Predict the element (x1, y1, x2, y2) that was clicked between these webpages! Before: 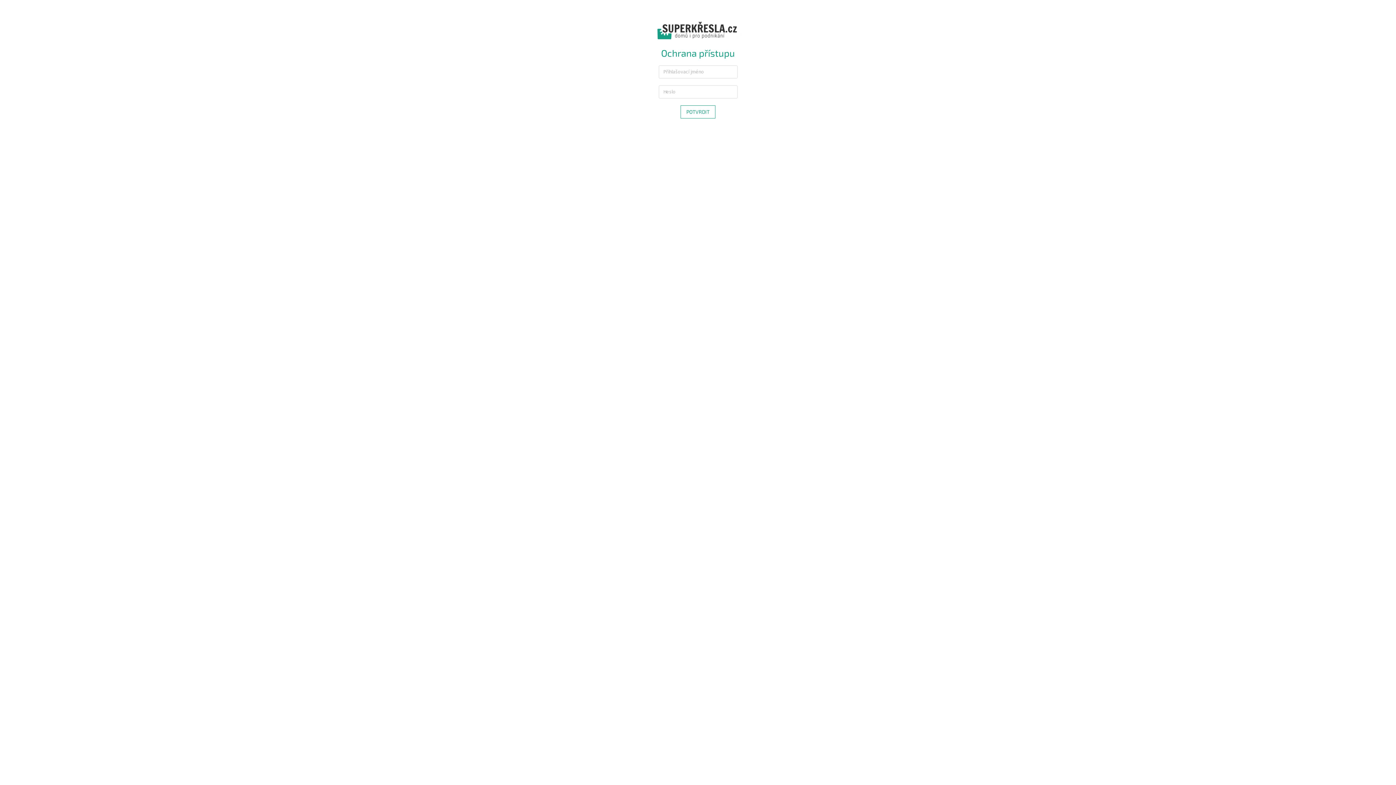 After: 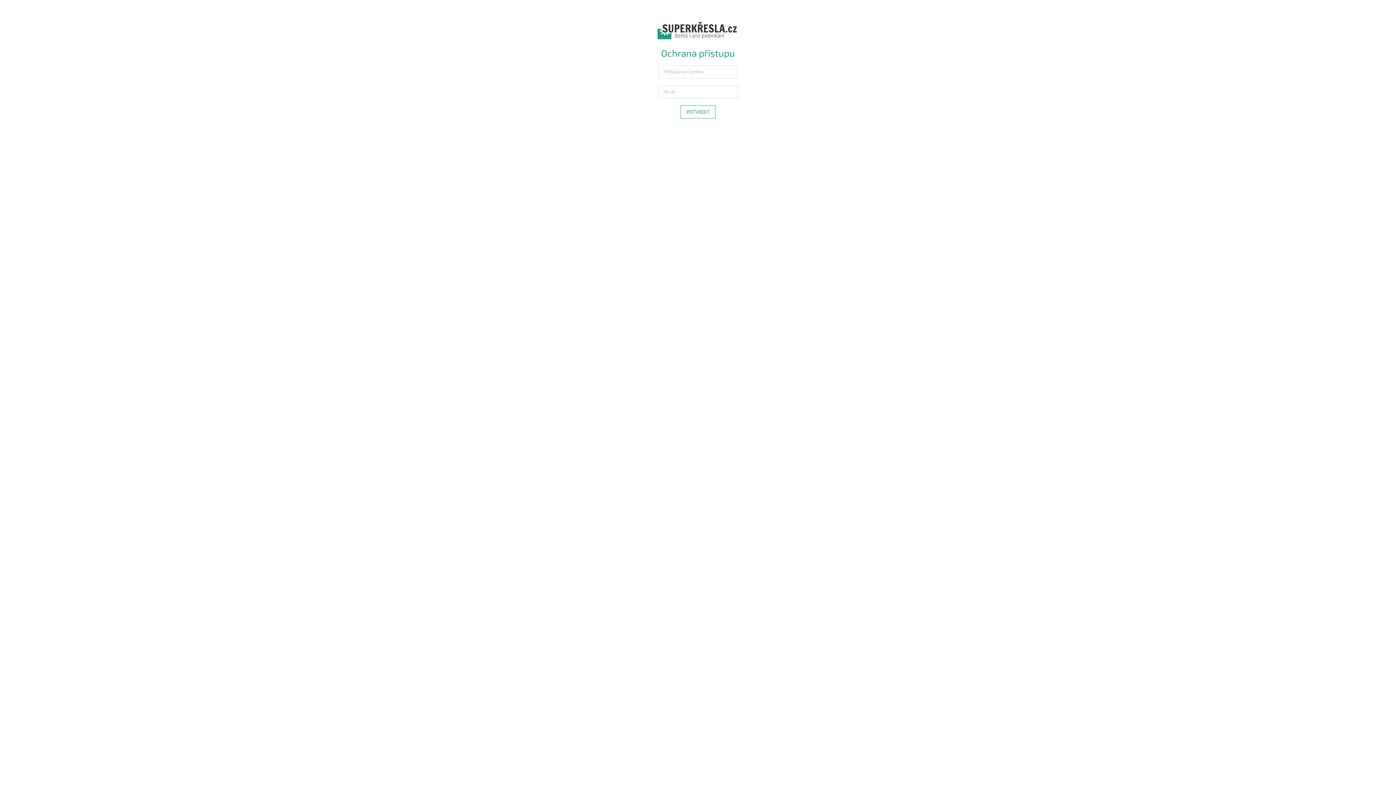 Action: bbox: (654, 27, 741, 34)